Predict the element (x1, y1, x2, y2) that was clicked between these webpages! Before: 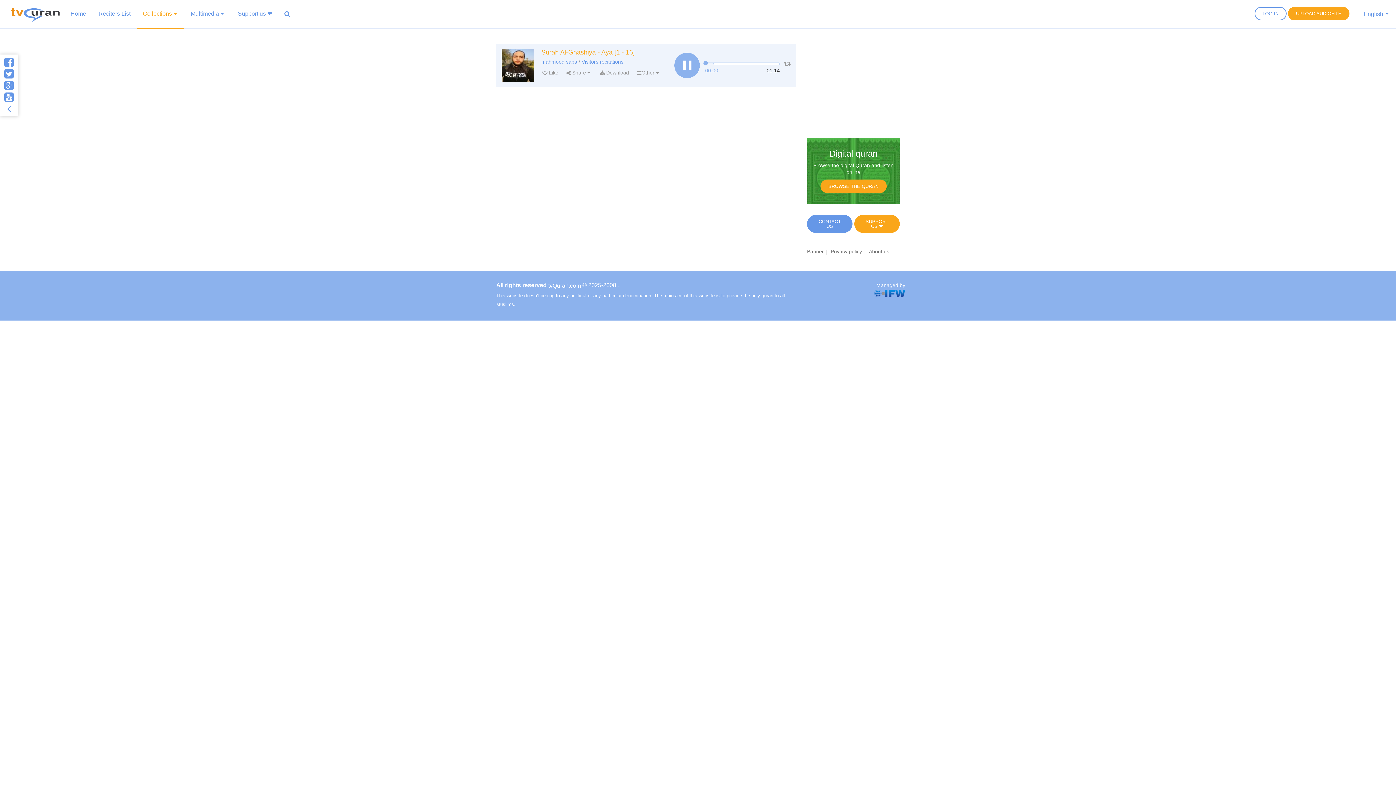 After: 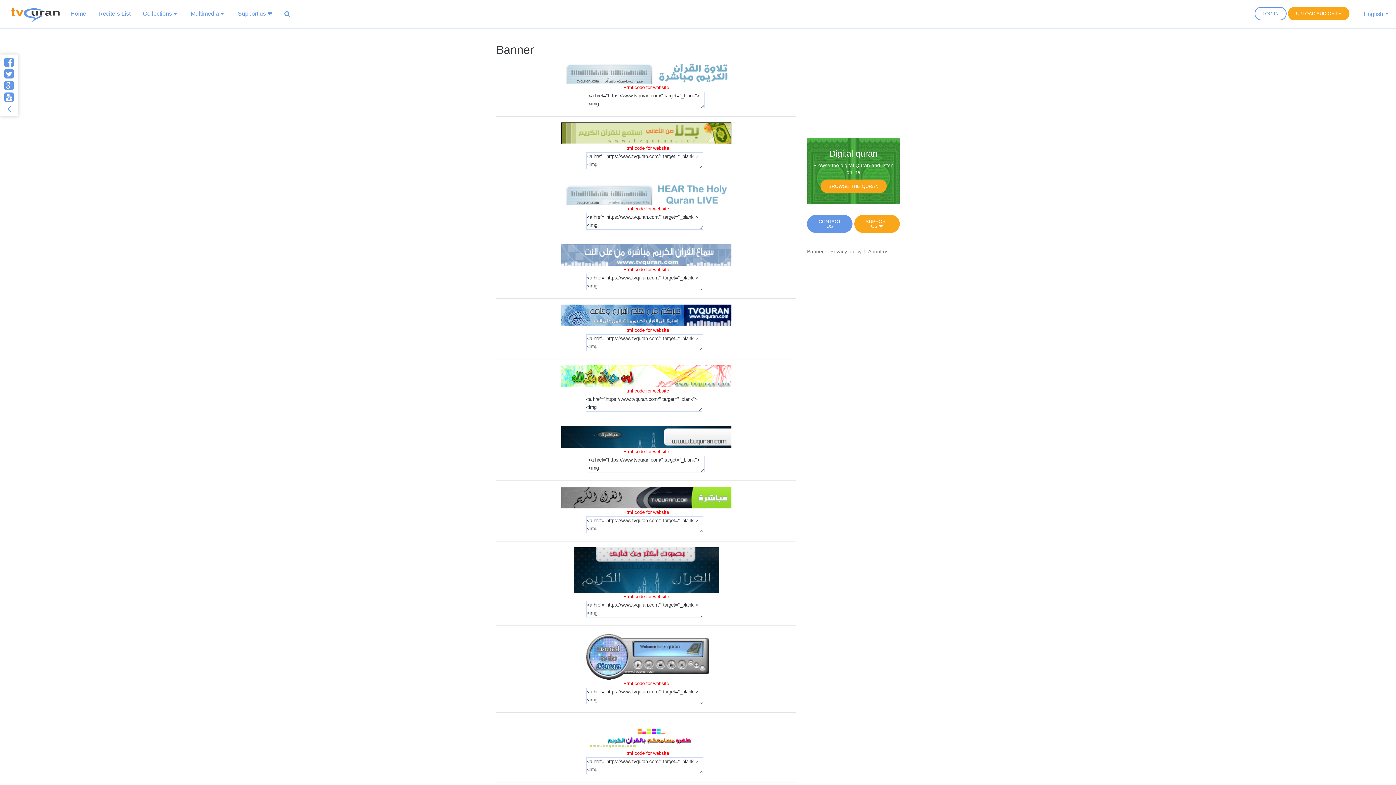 Action: label: Banner bbox: (807, 248, 824, 255)